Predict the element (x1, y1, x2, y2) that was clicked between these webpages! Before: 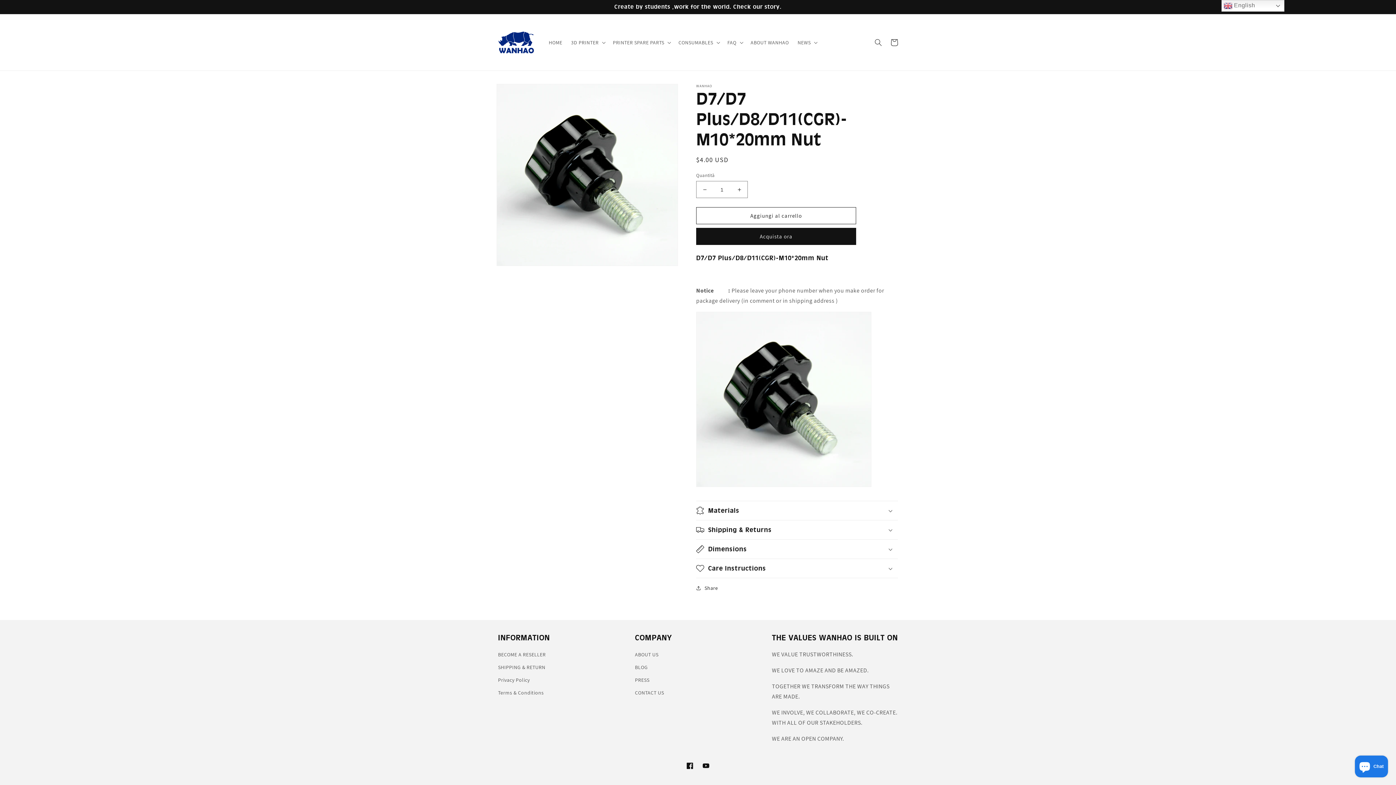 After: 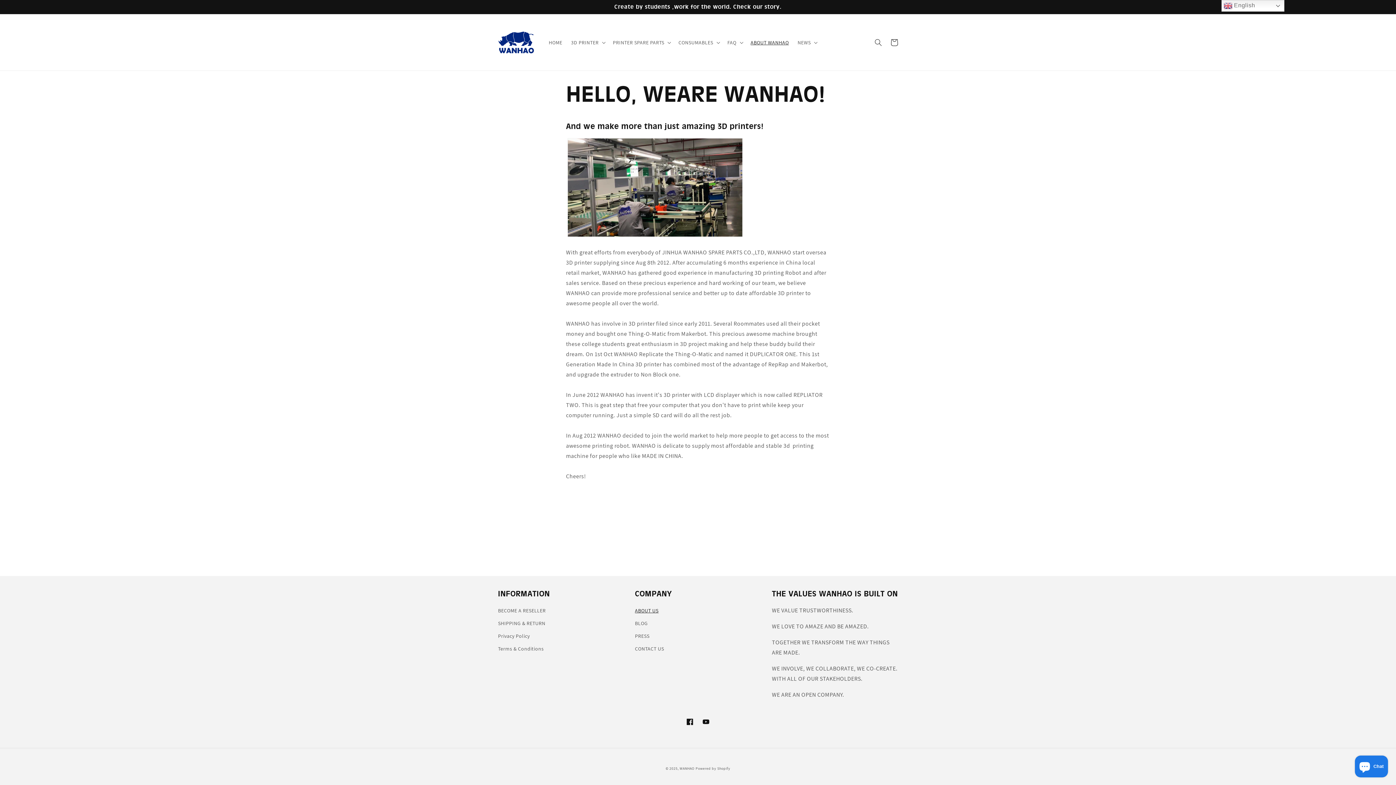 Action: label: ABOUT WANHAO bbox: (746, 34, 793, 50)